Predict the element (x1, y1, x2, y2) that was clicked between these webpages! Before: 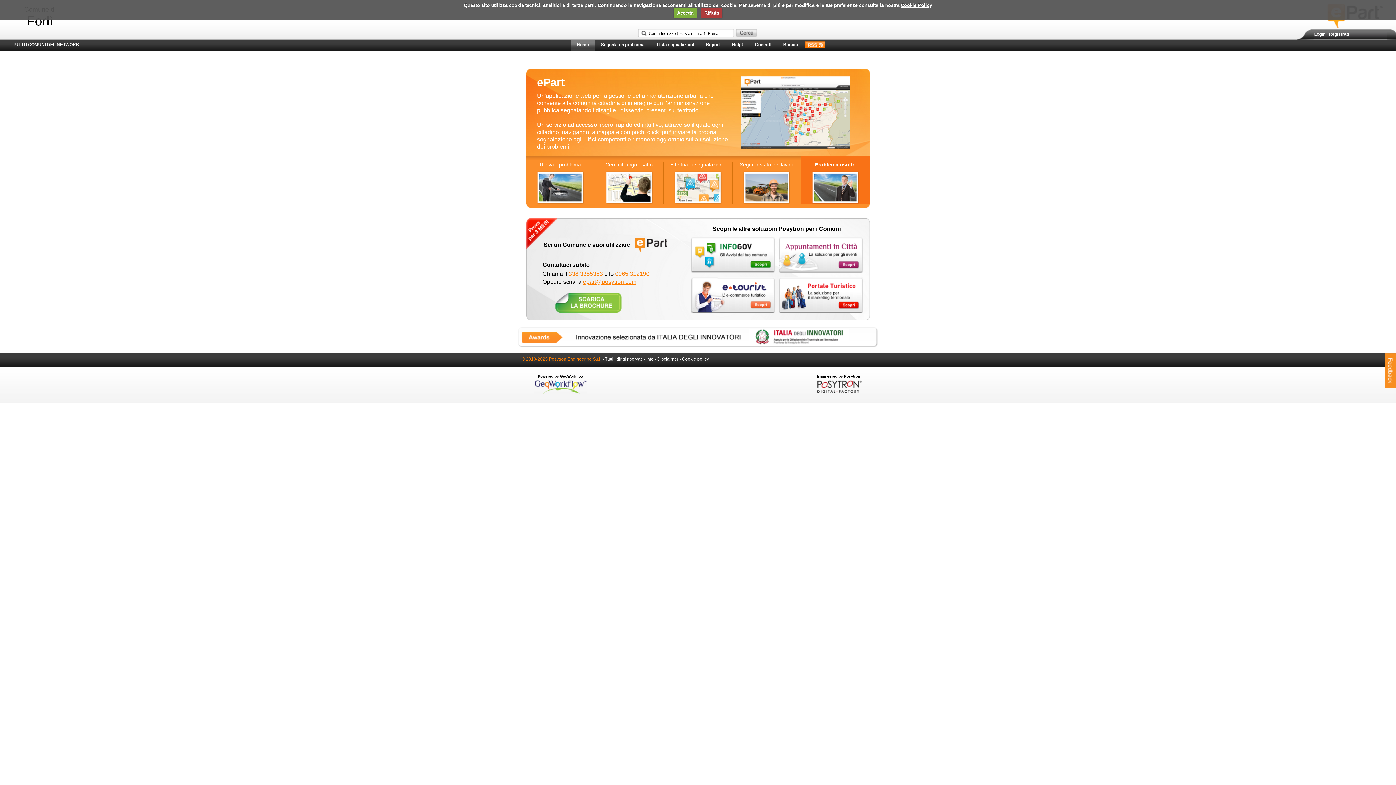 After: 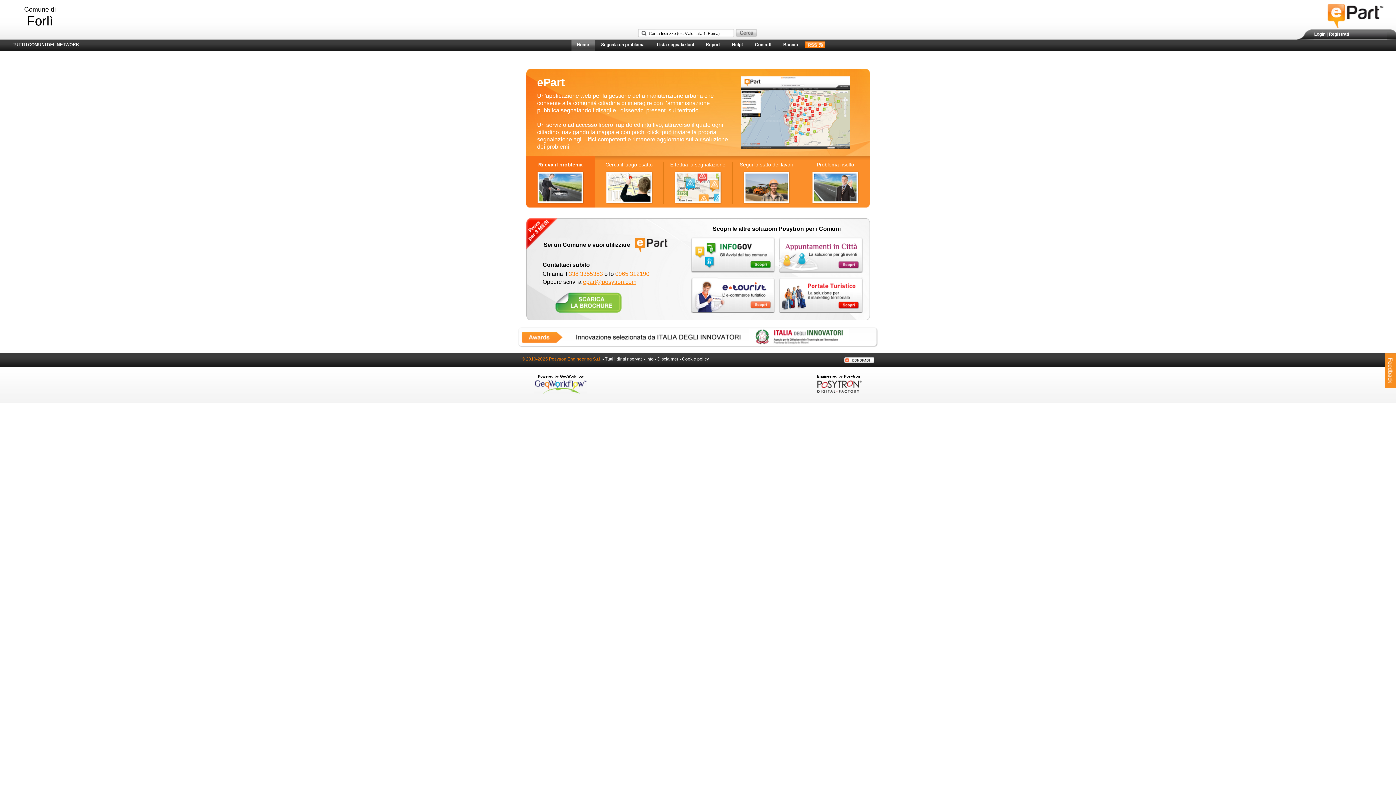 Action: bbox: (1329, 31, 1349, 36) label: Registrati